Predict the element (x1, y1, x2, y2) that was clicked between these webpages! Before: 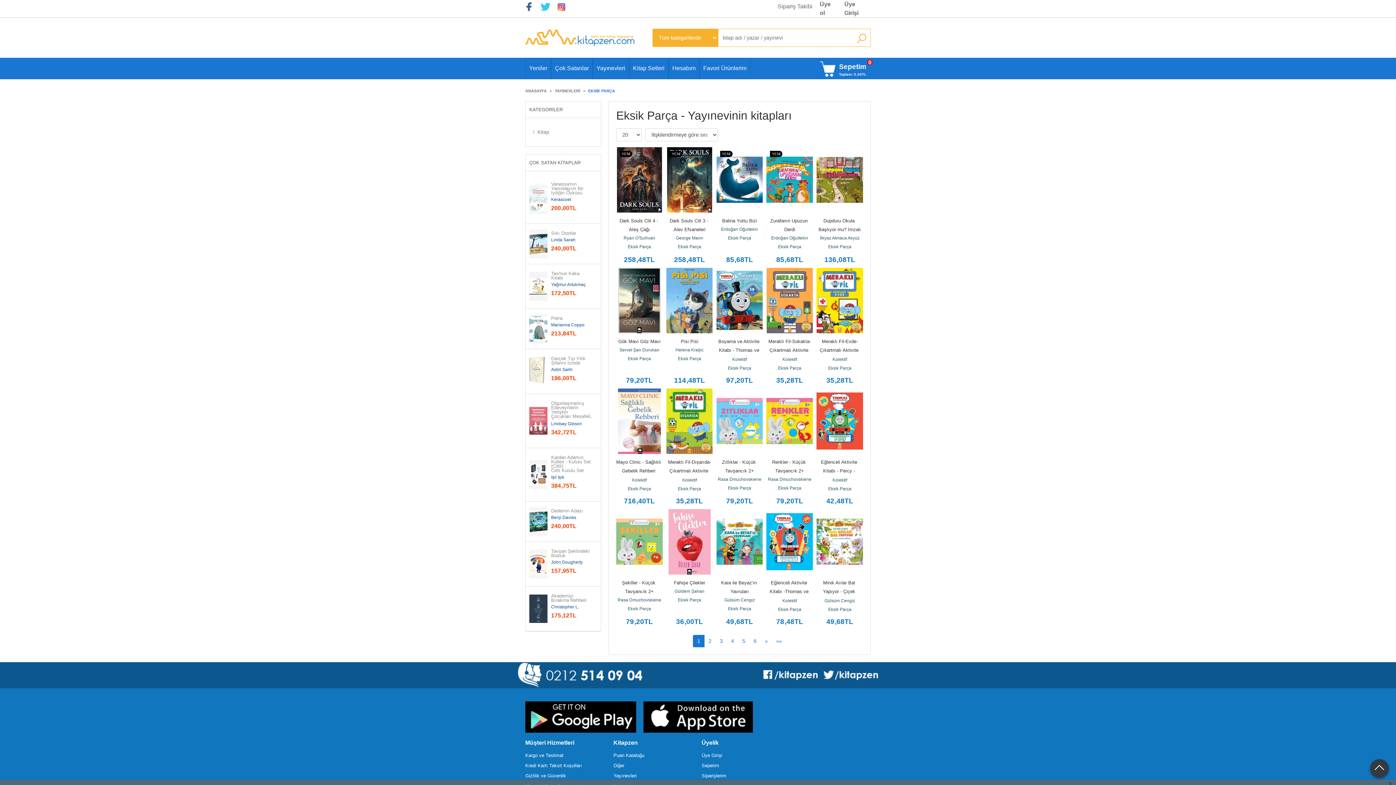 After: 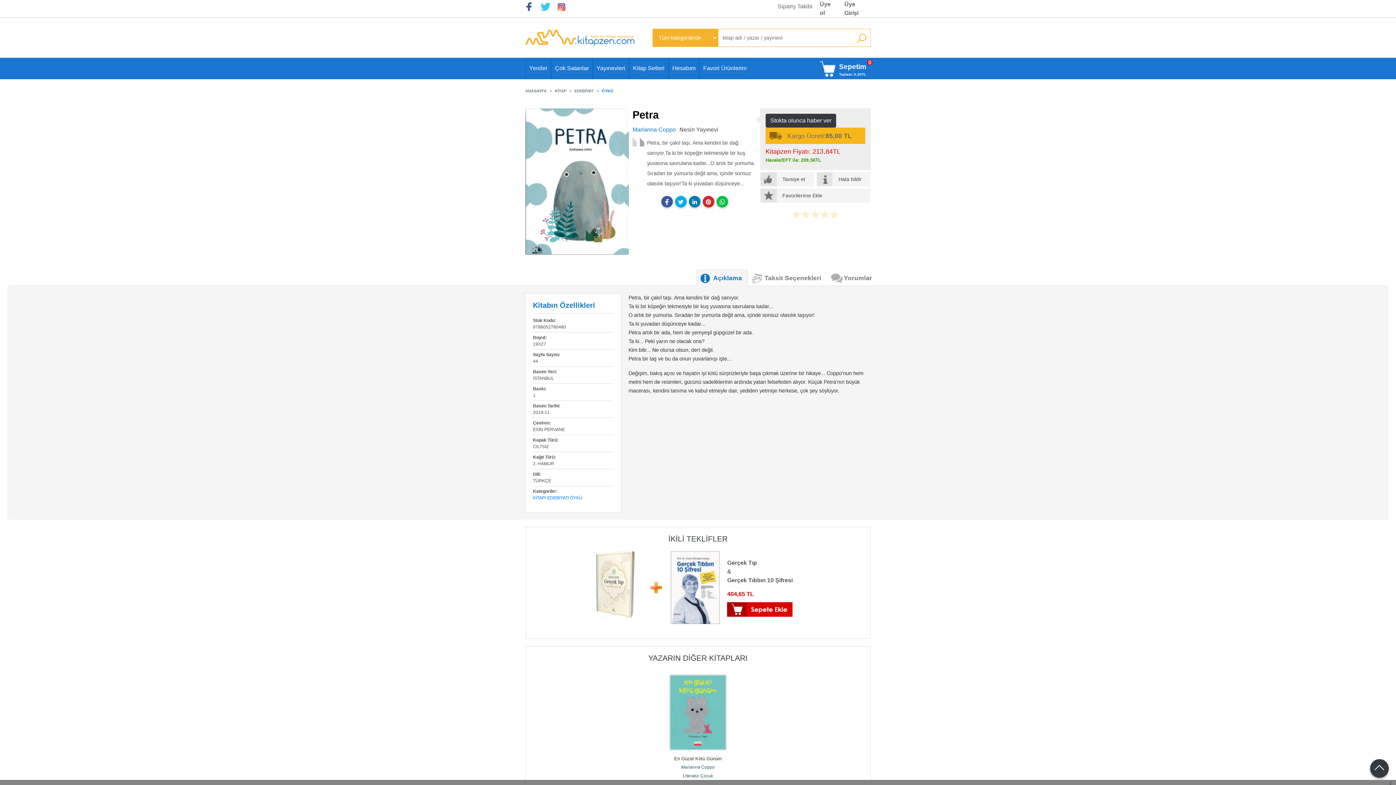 Action: bbox: (529, 314, 547, 343)